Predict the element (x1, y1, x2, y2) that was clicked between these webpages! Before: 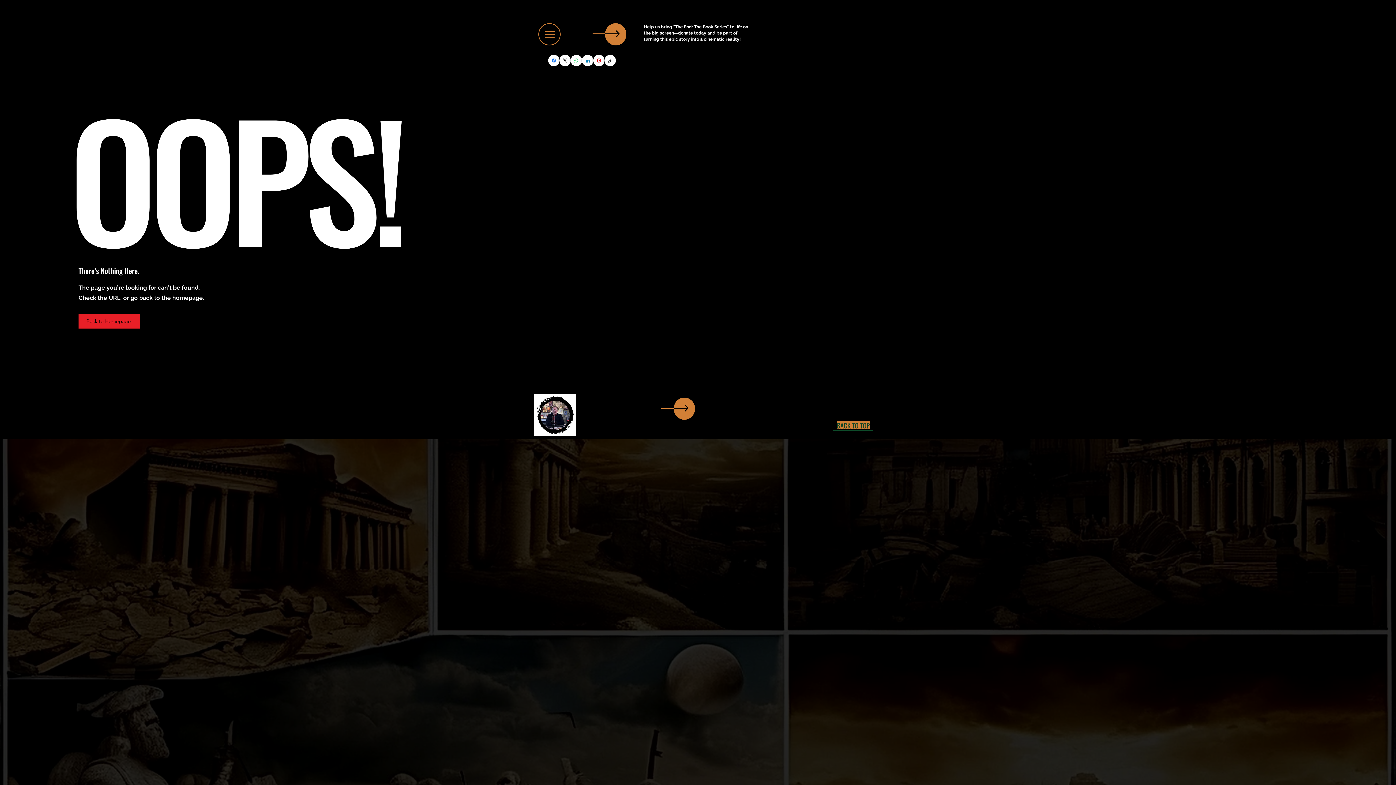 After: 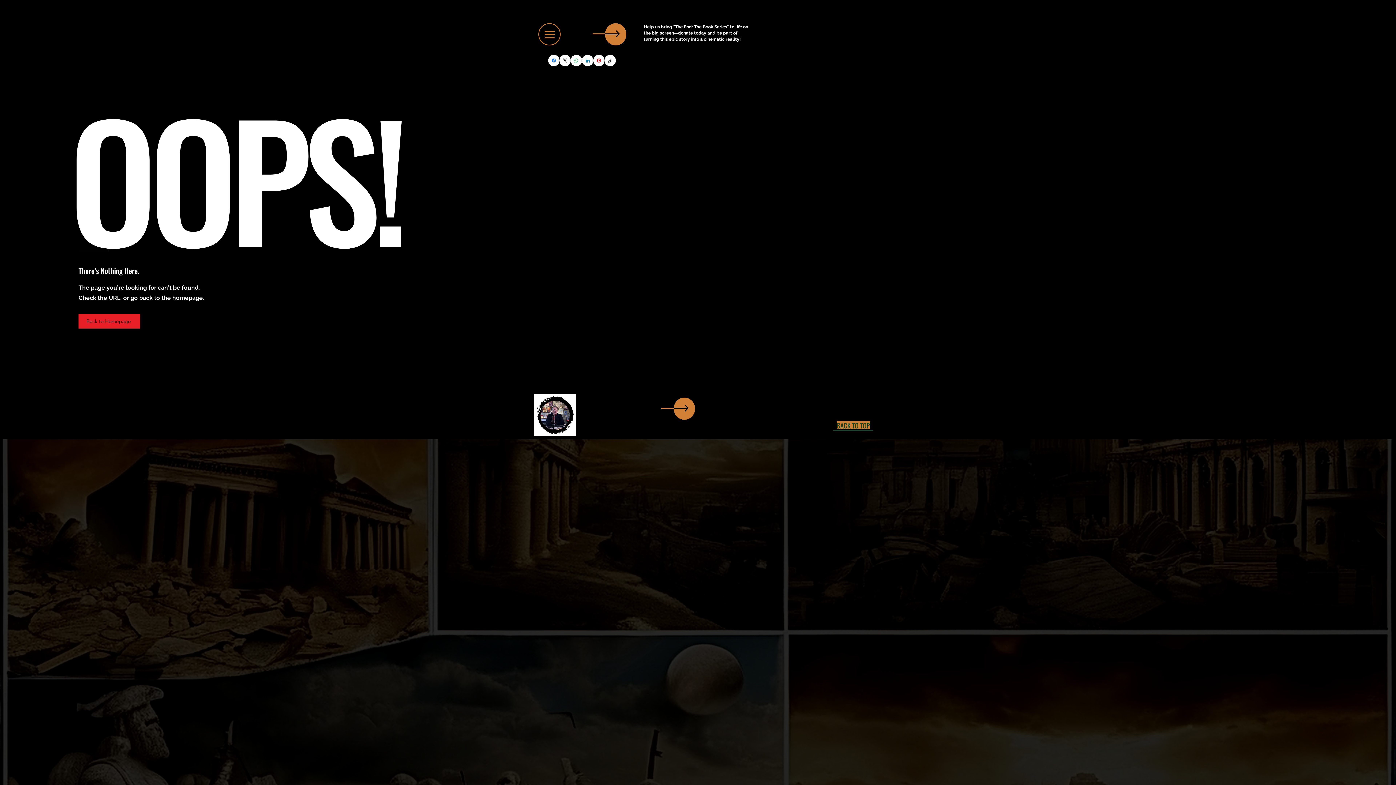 Action: label: BACK TO TOP bbox: (833, 420, 873, 430)